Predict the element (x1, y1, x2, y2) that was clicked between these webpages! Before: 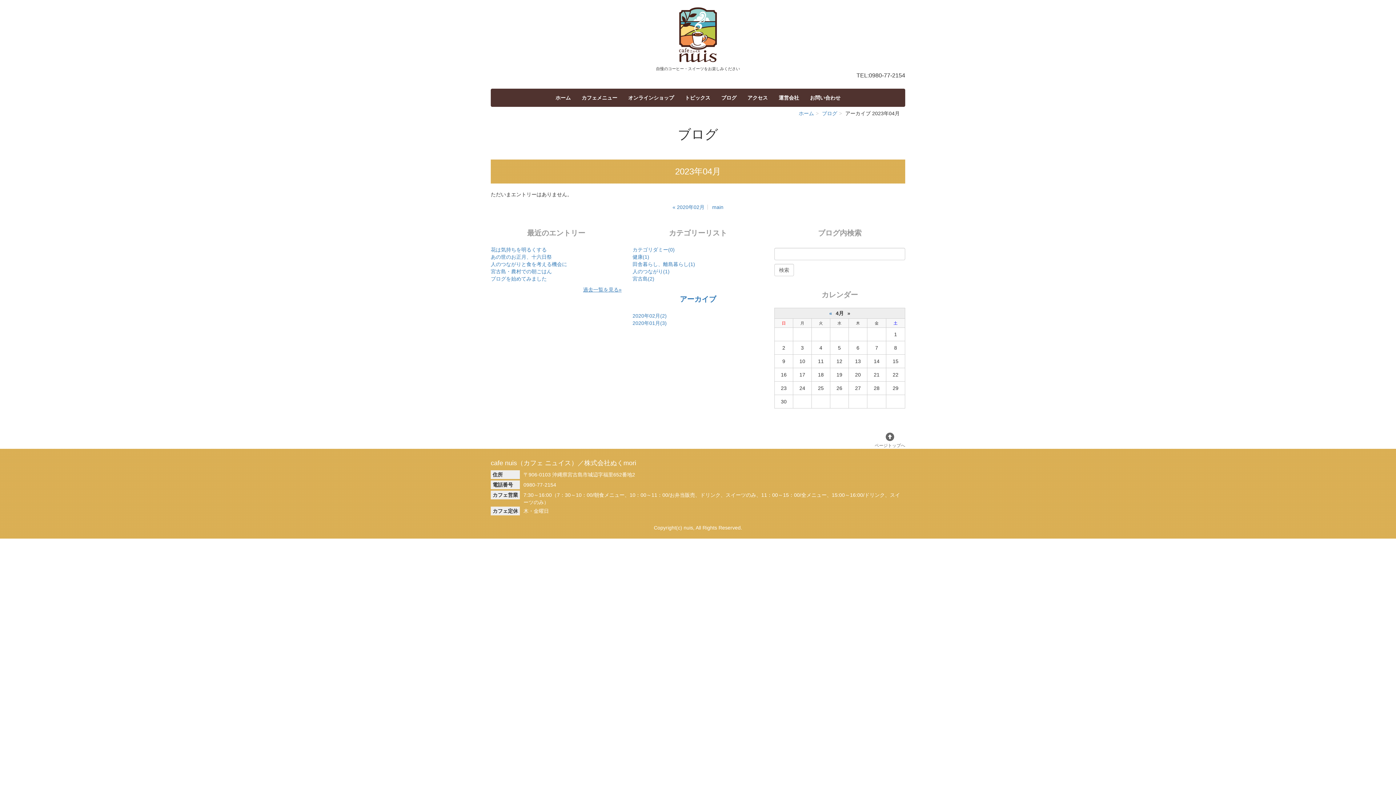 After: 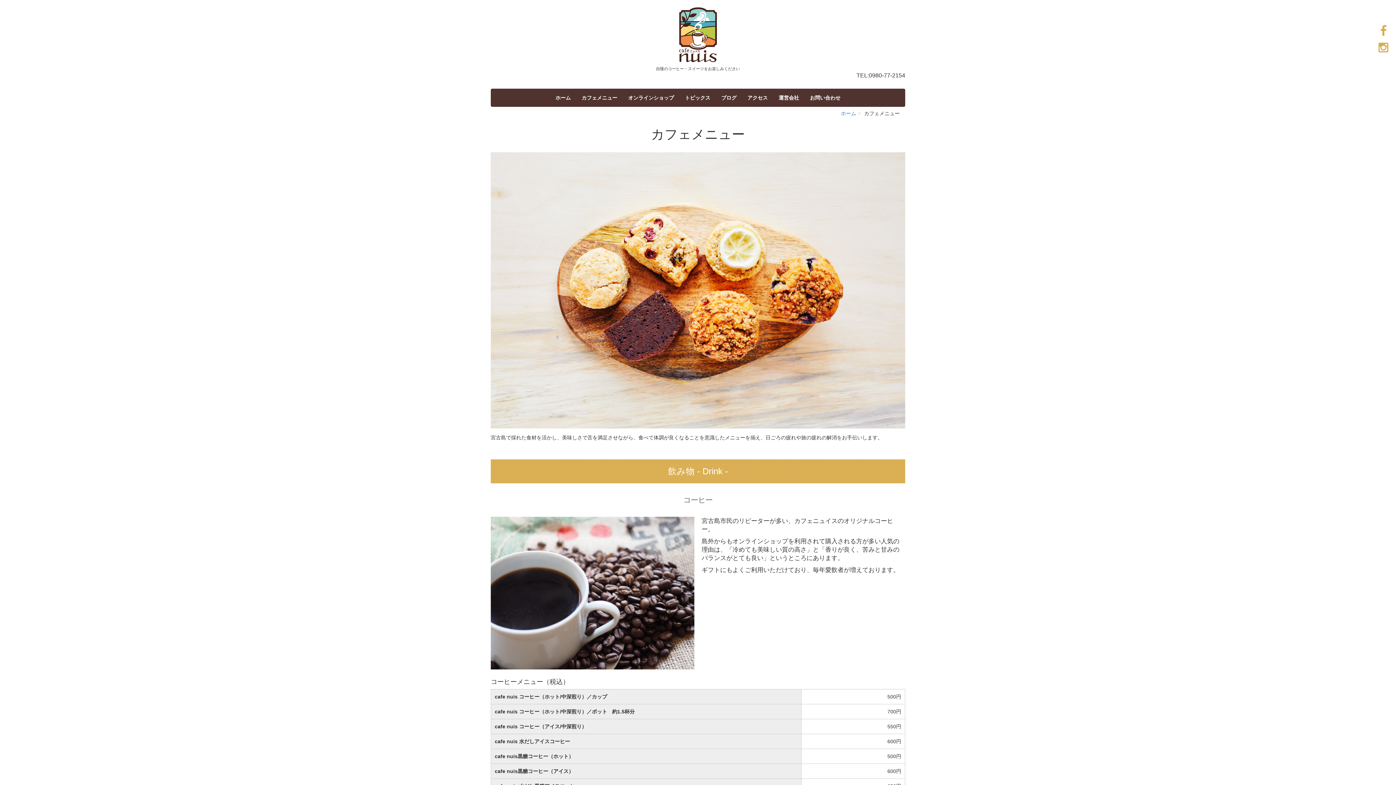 Action: label: カフェメニュー bbox: (576, 88, 622, 106)